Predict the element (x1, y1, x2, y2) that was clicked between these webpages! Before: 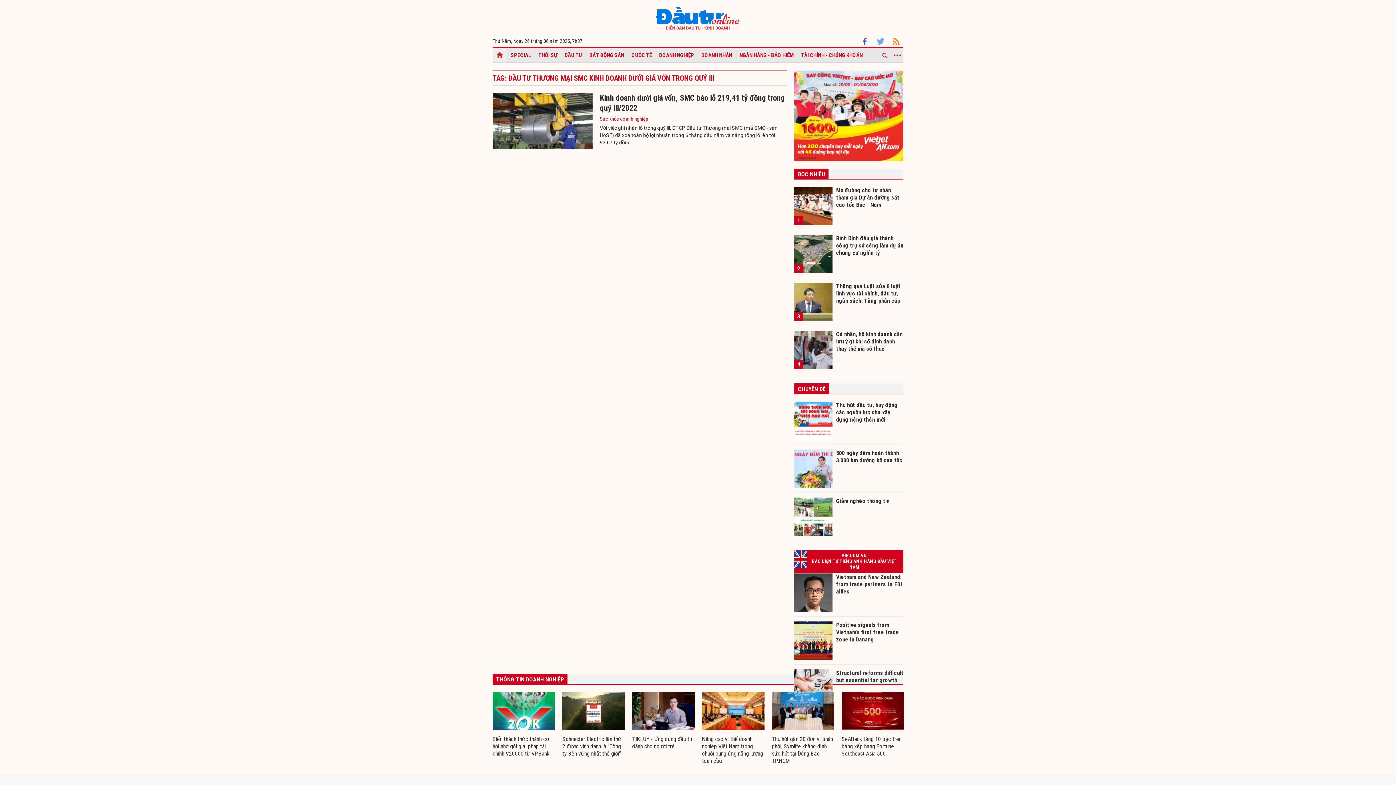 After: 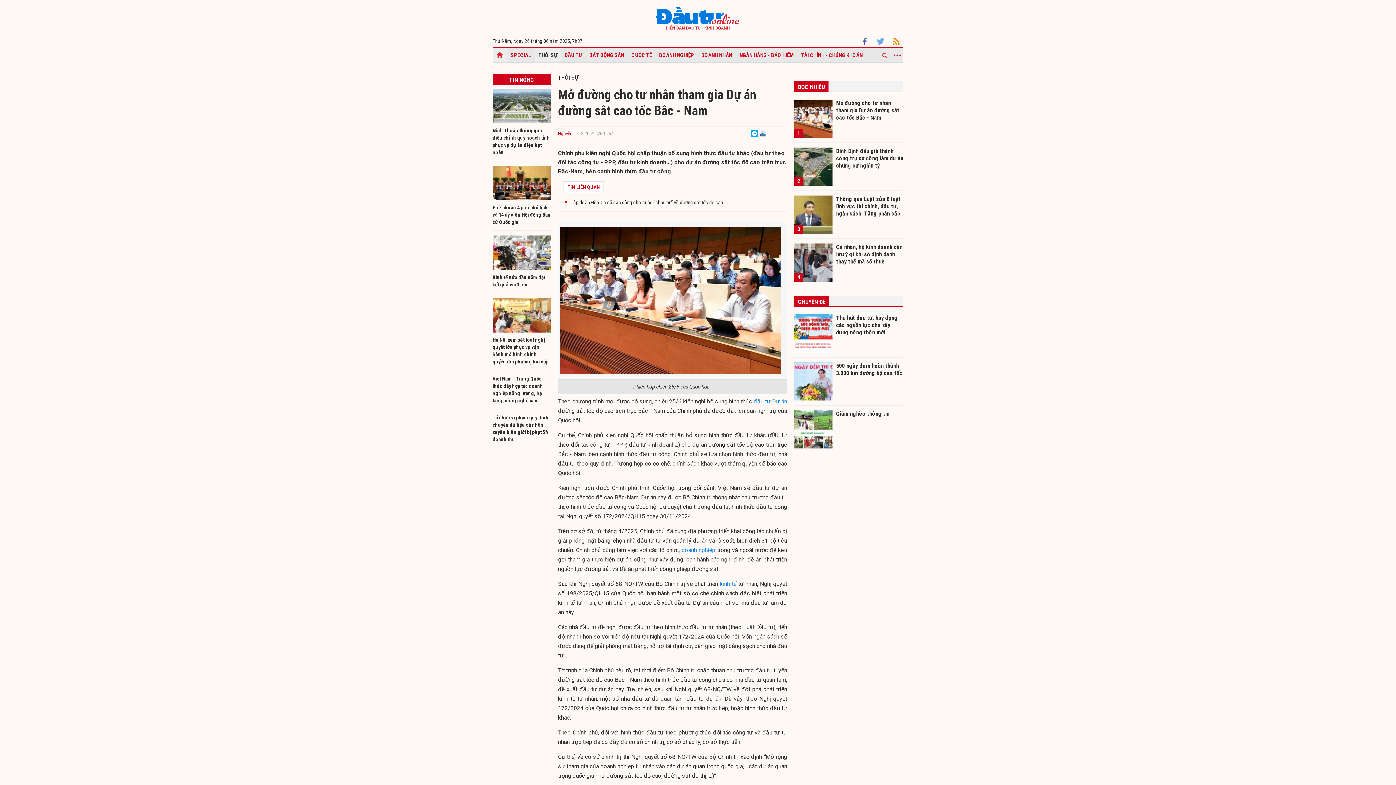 Action: bbox: (794, 186, 832, 225) label: 1